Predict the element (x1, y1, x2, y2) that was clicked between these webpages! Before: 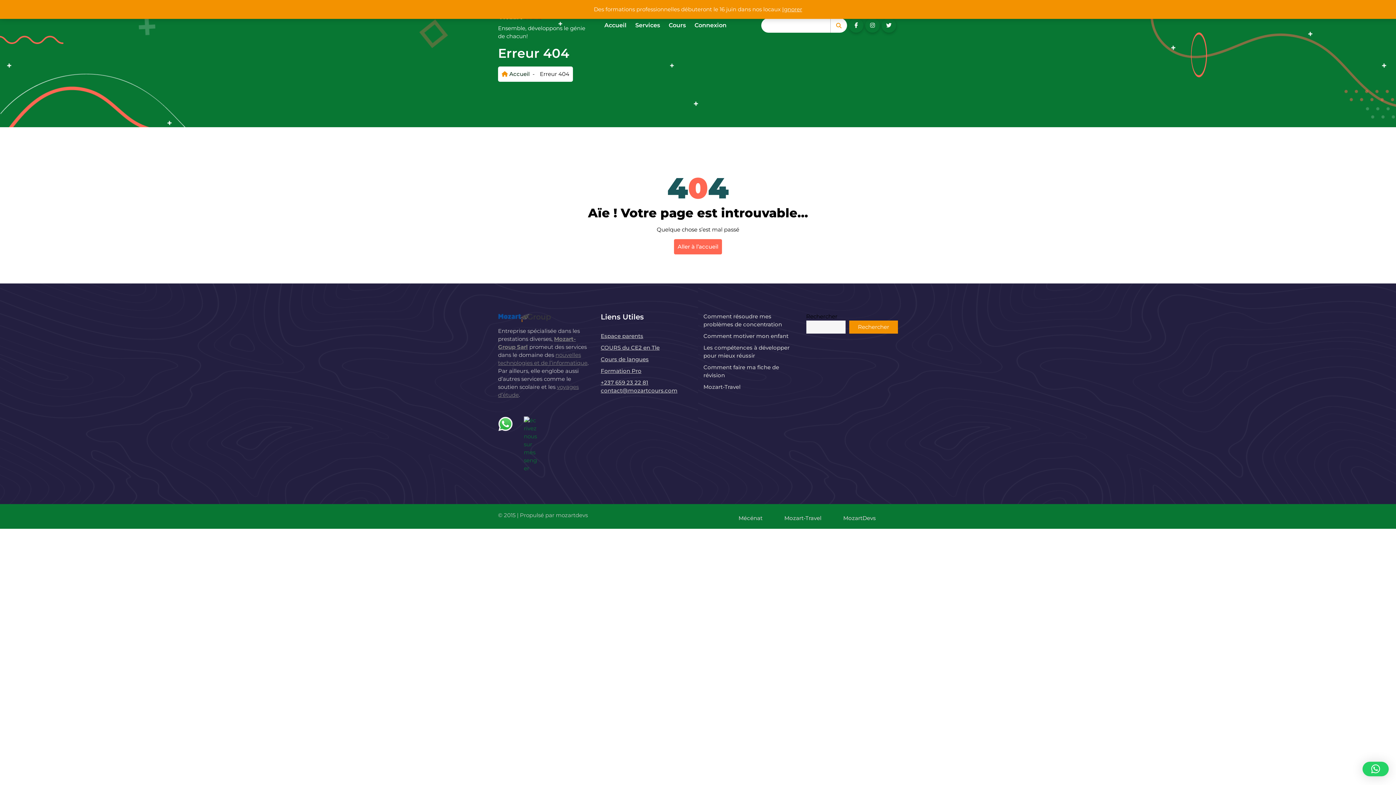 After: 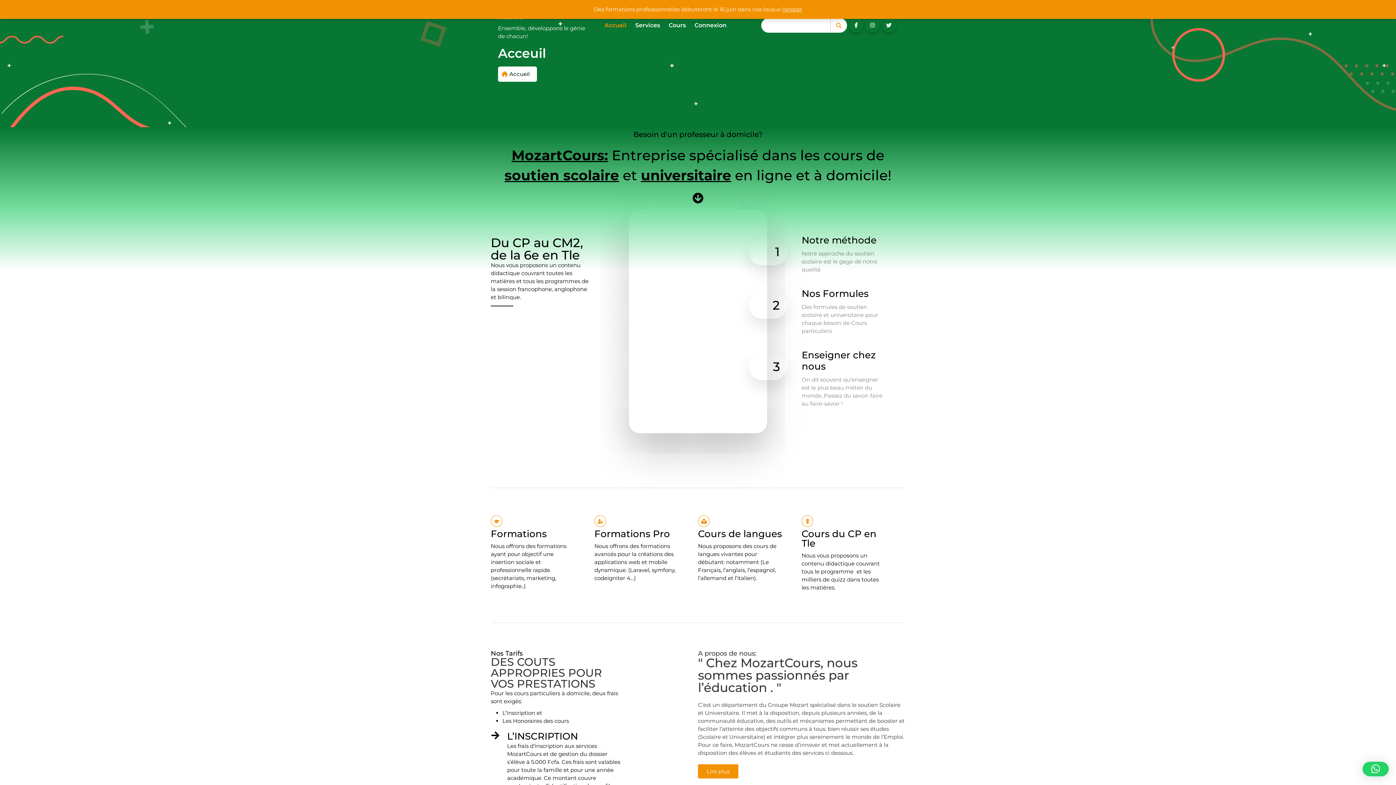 Action: label: Accueil bbox: (600, 17, 630, 33)